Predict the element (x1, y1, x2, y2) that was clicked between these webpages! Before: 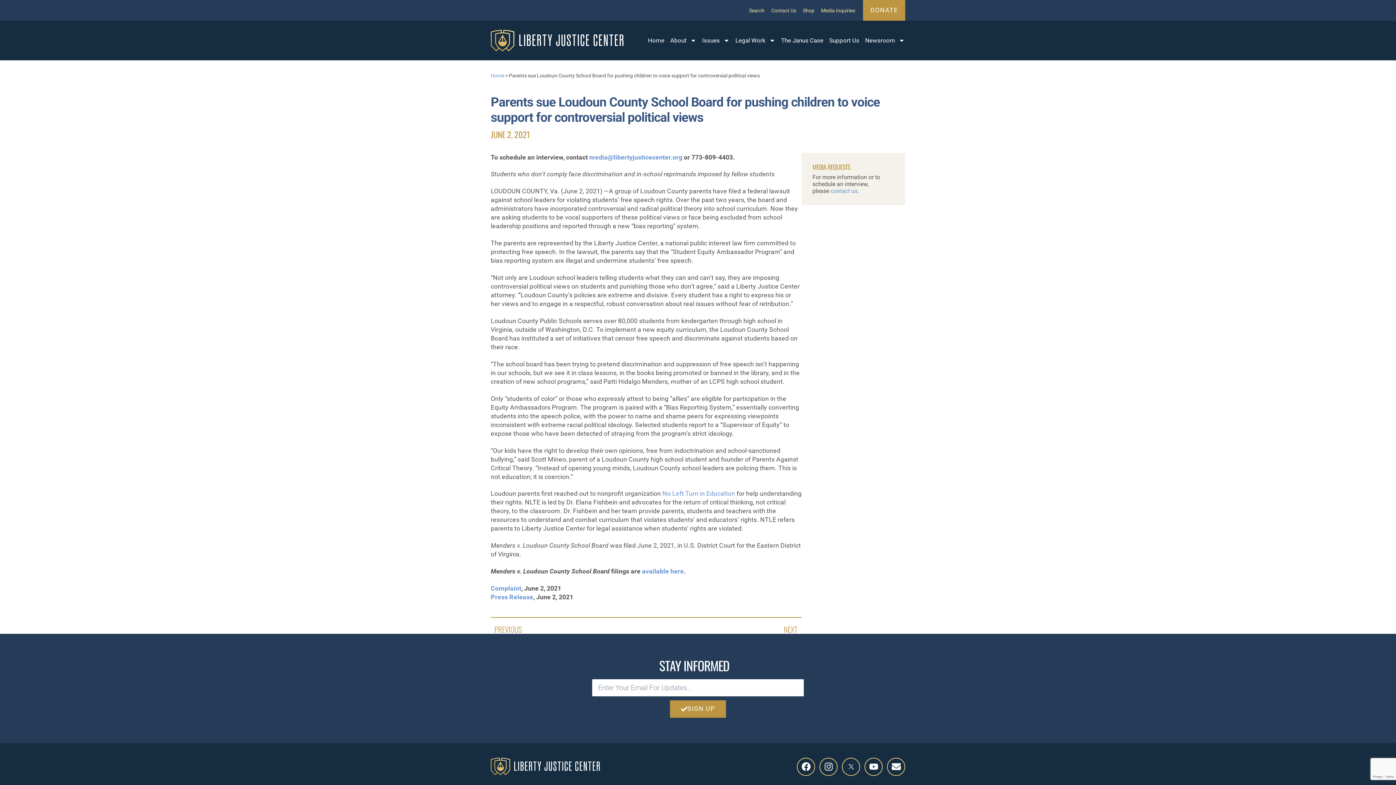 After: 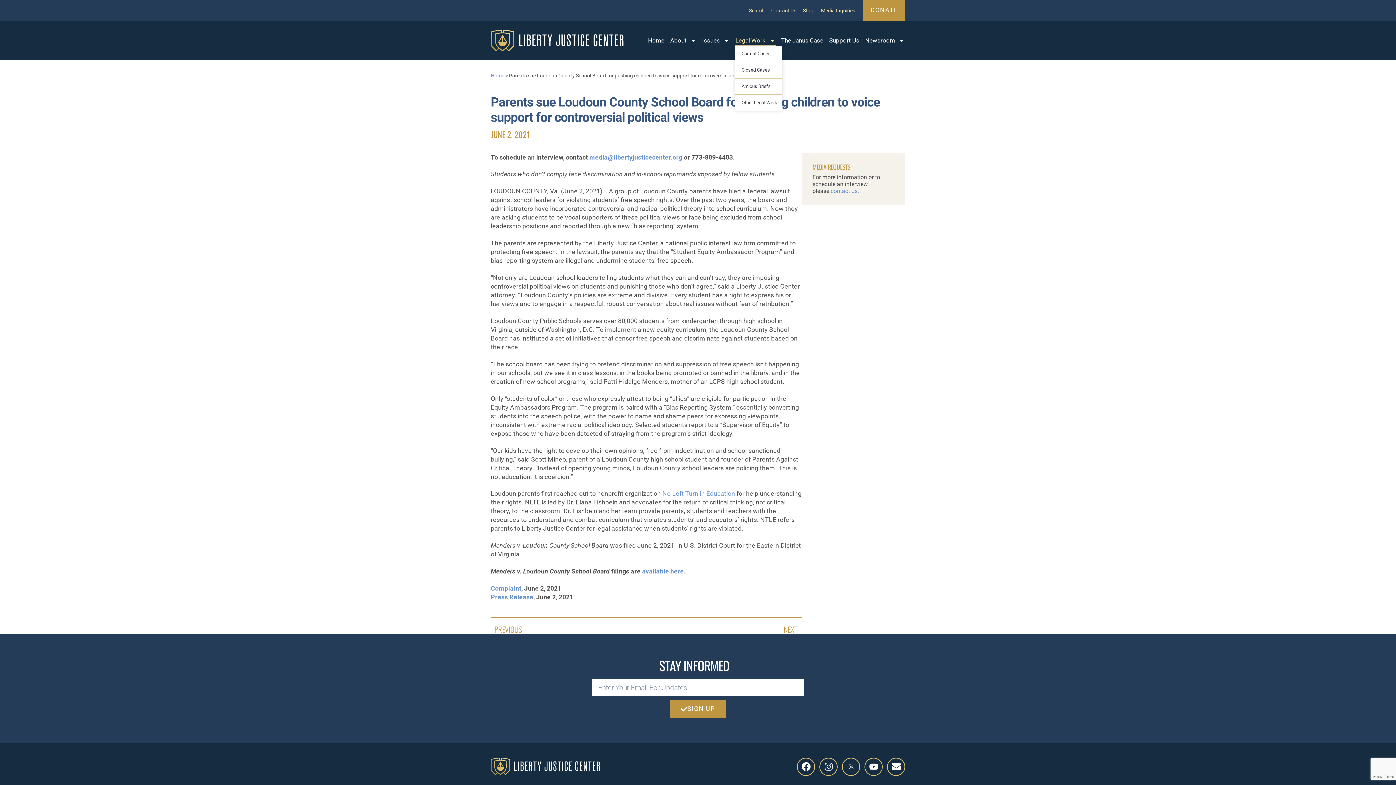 Action: bbox: (735, 35, 775, 45) label: Legal Work